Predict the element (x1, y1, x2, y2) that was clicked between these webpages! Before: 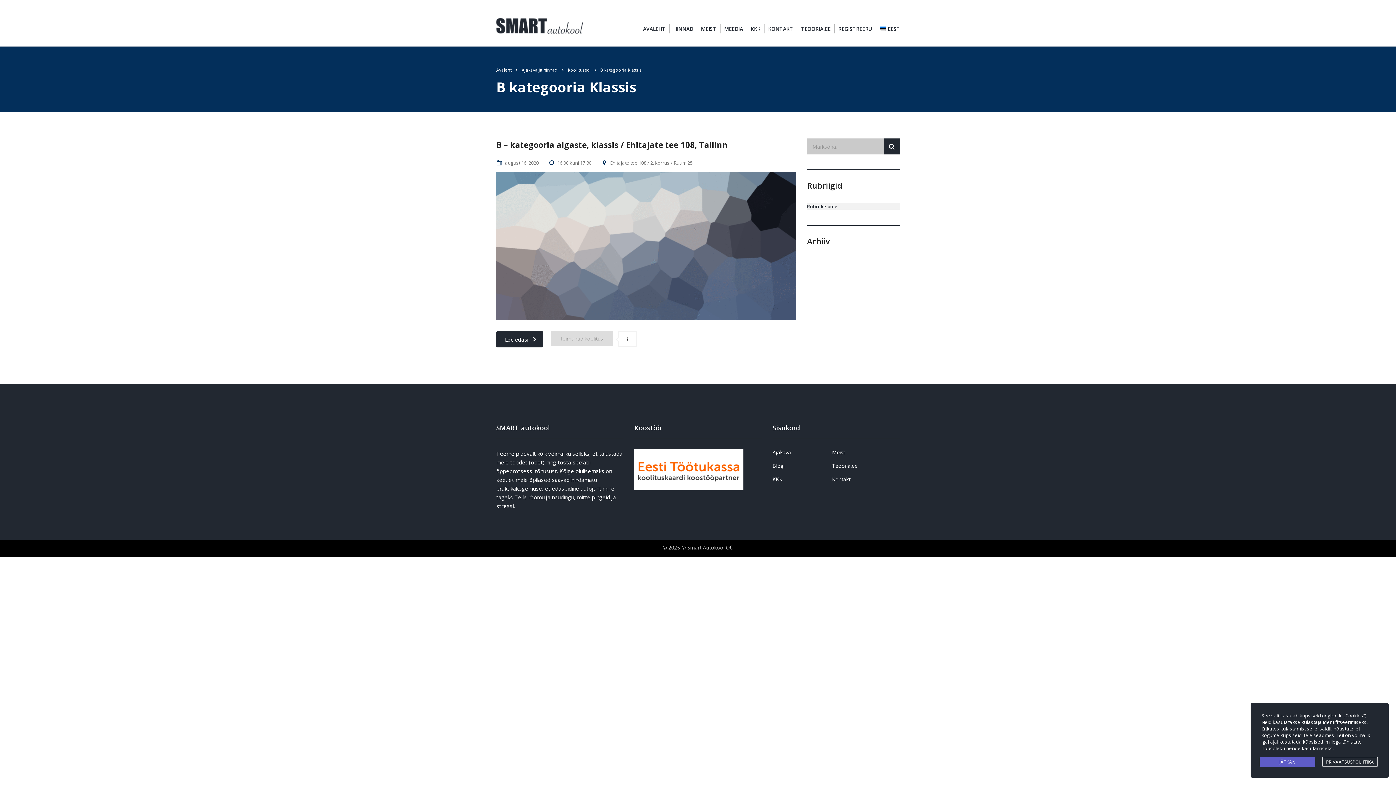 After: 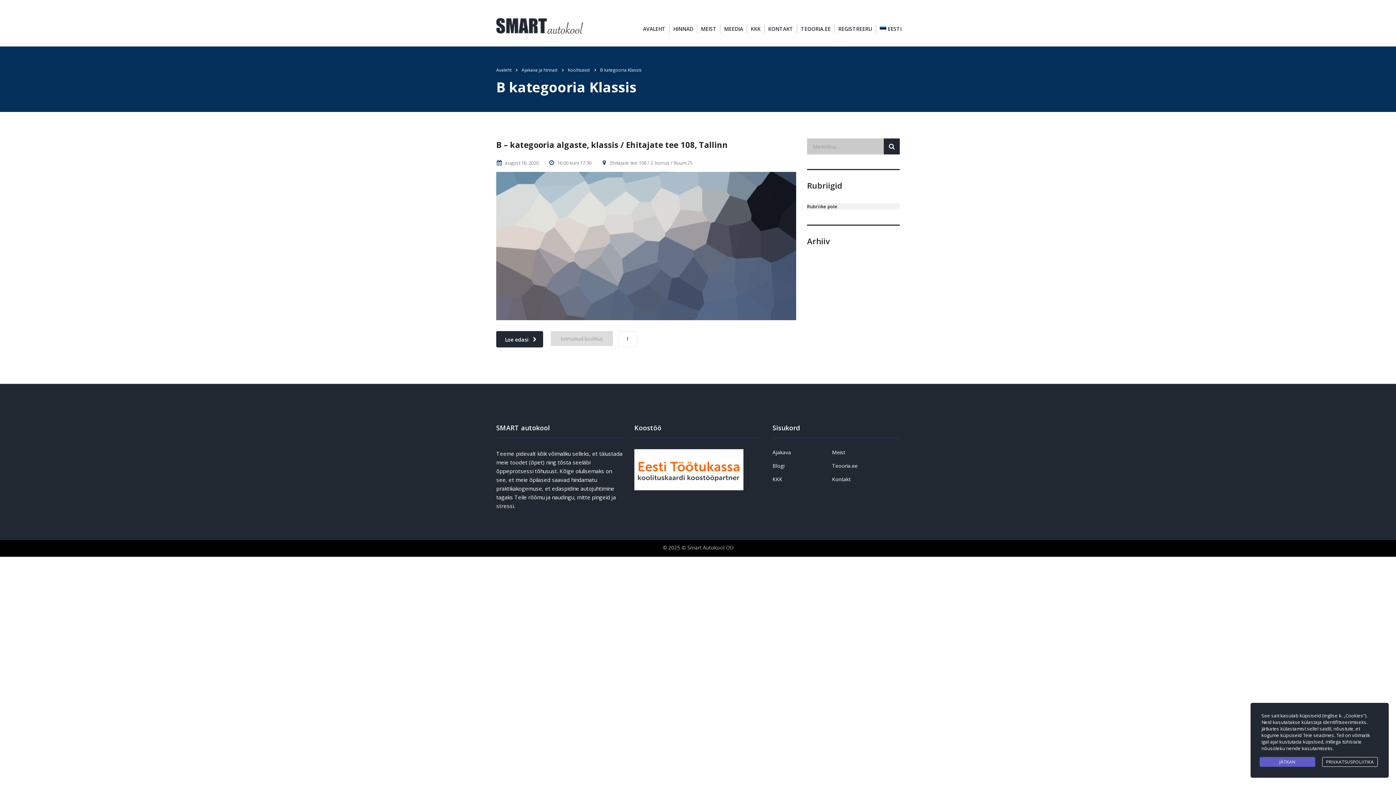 Action: label: EESTI bbox: (876, 24, 905, 33)